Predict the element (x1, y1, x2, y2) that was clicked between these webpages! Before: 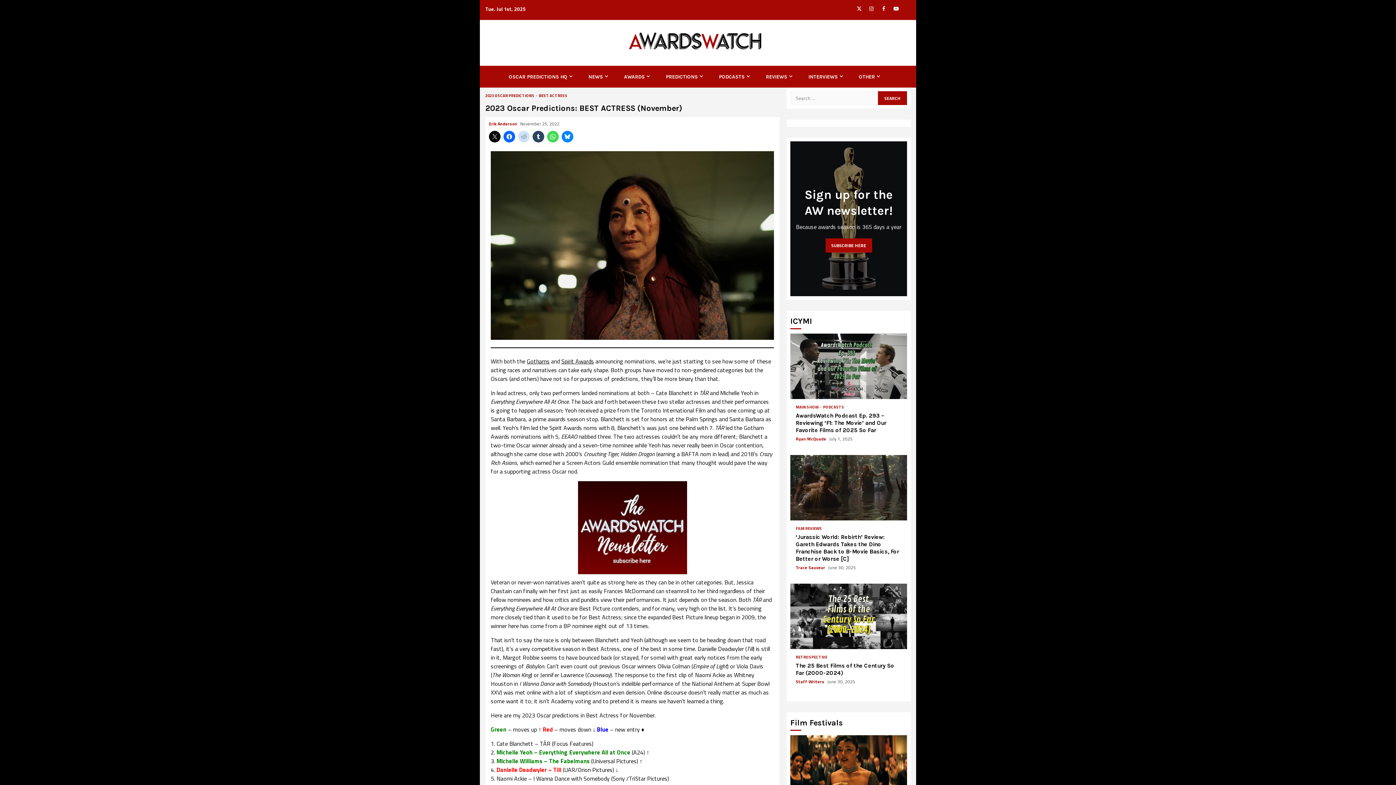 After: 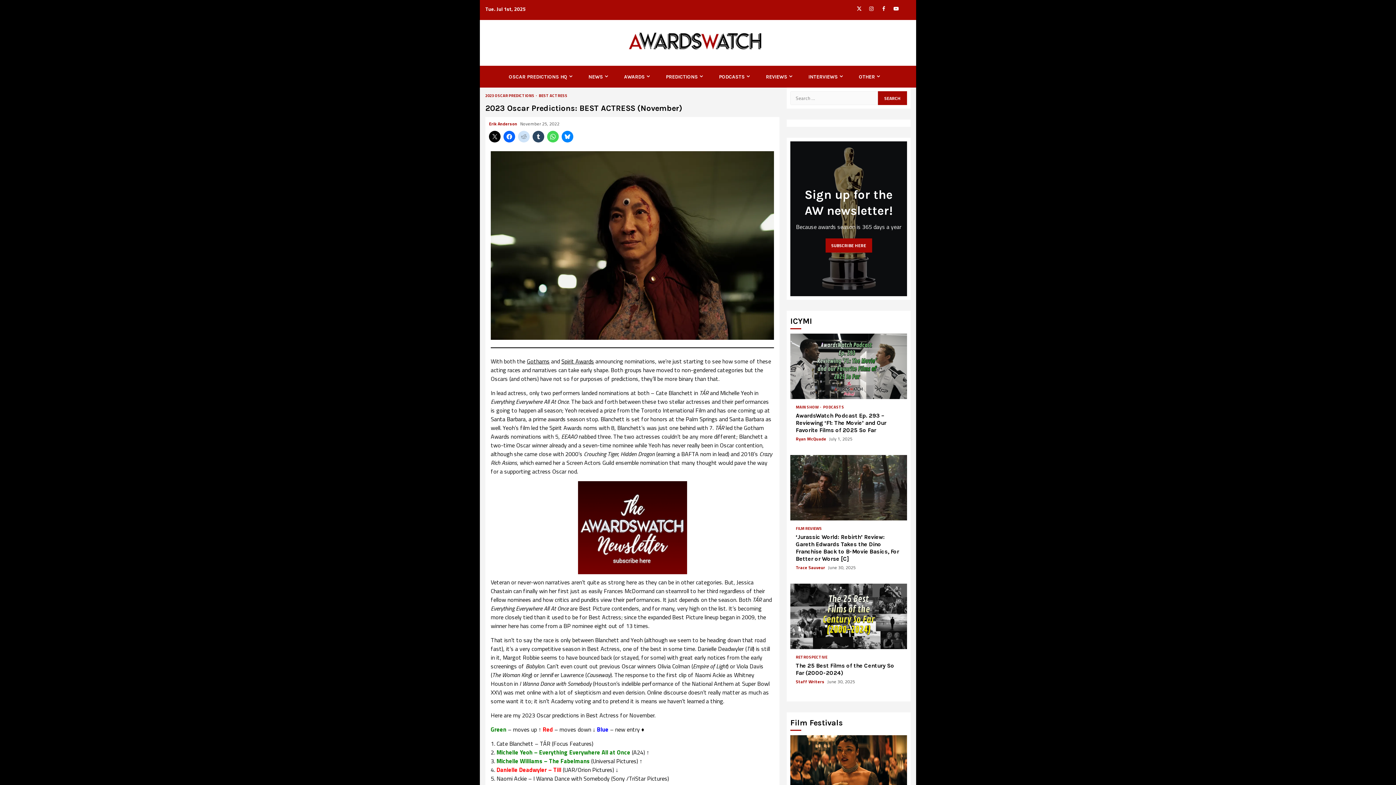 Action: label: Instagram bbox: (866, 3, 877, 14)